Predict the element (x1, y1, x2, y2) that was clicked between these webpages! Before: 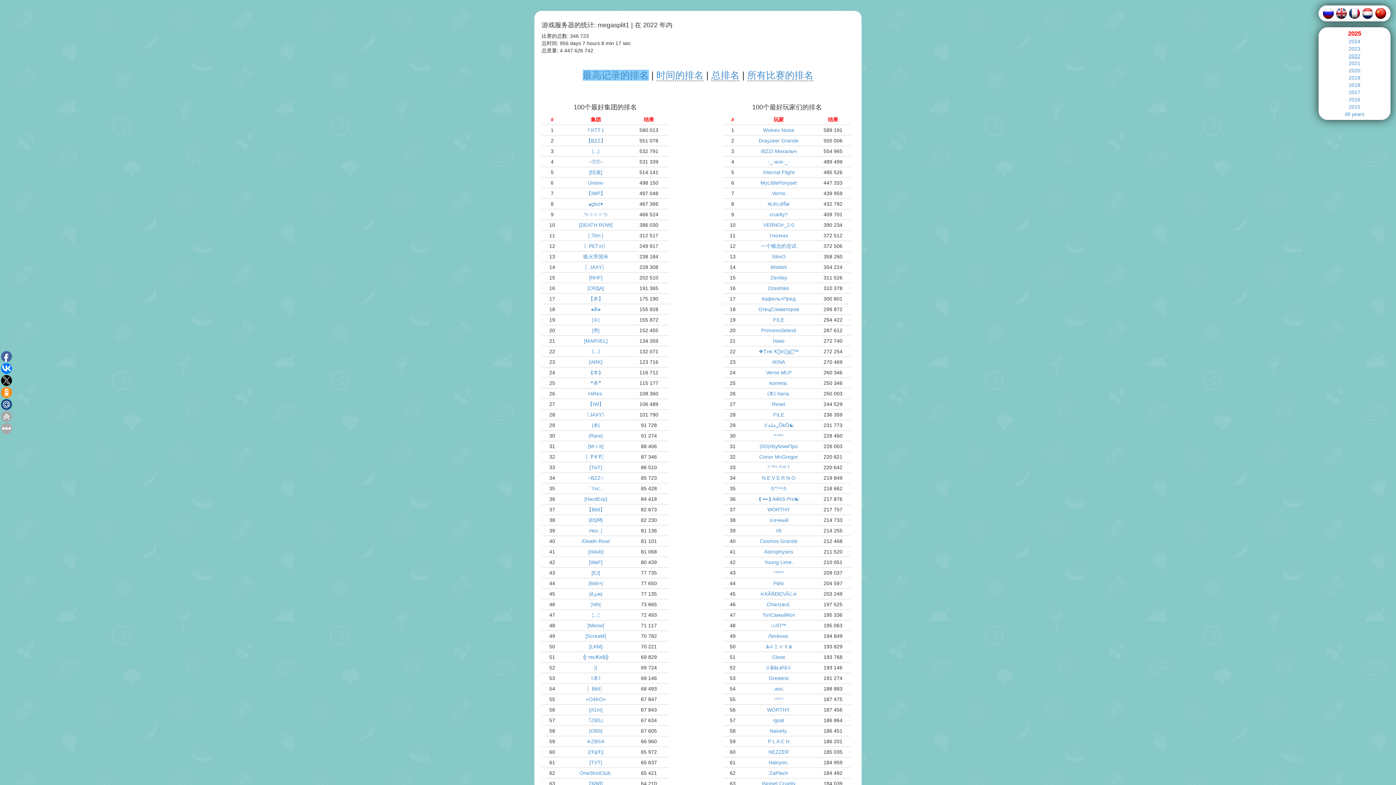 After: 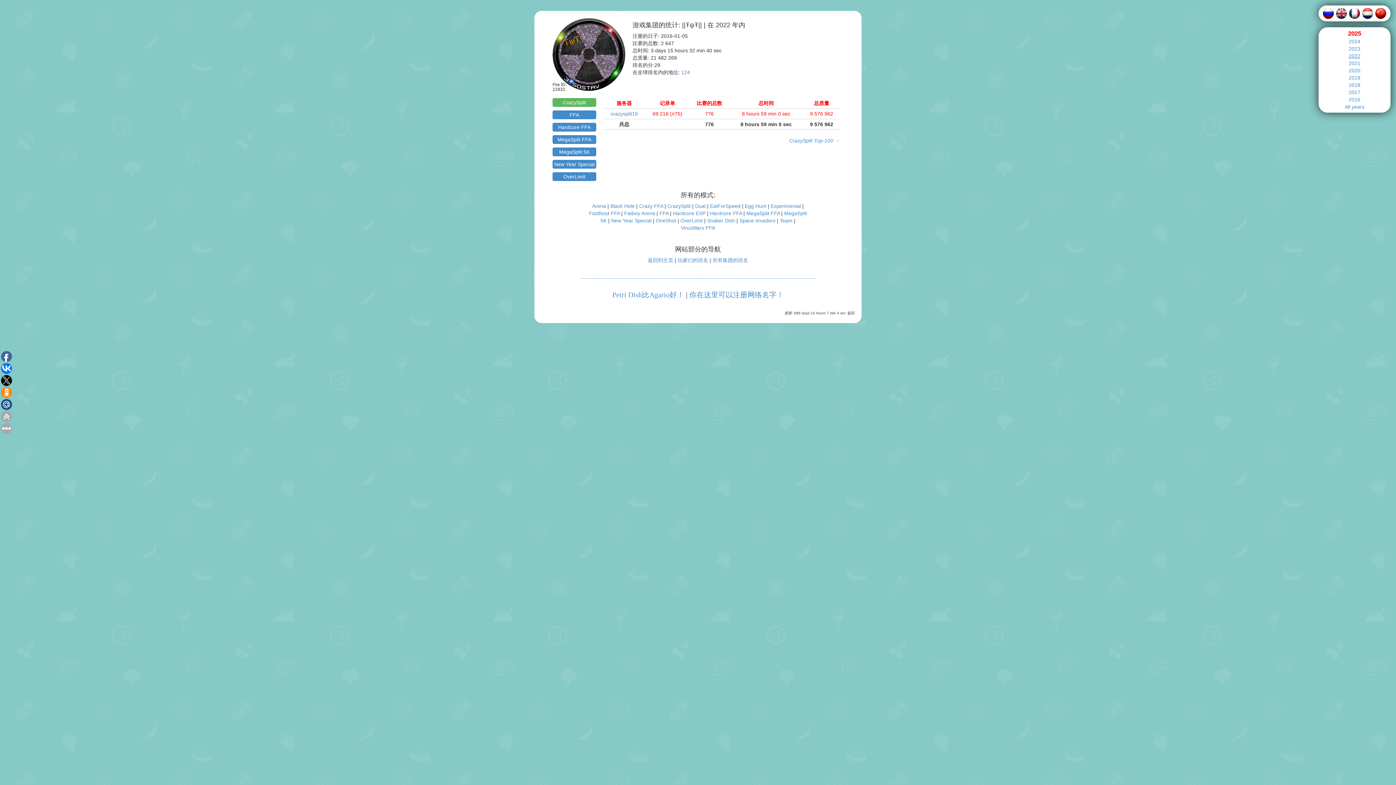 Action: bbox: (588, 749, 604, 755) label: ||ŦψŦ||